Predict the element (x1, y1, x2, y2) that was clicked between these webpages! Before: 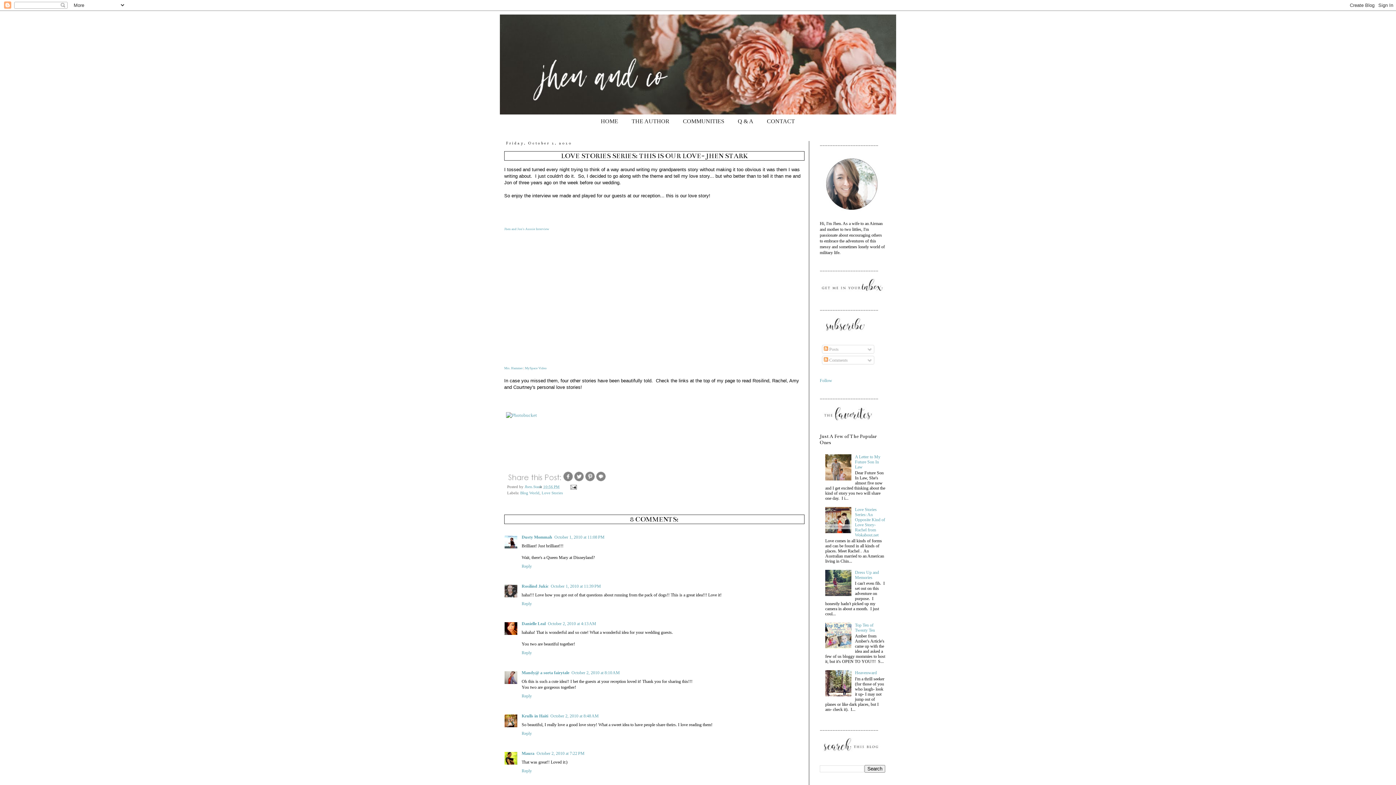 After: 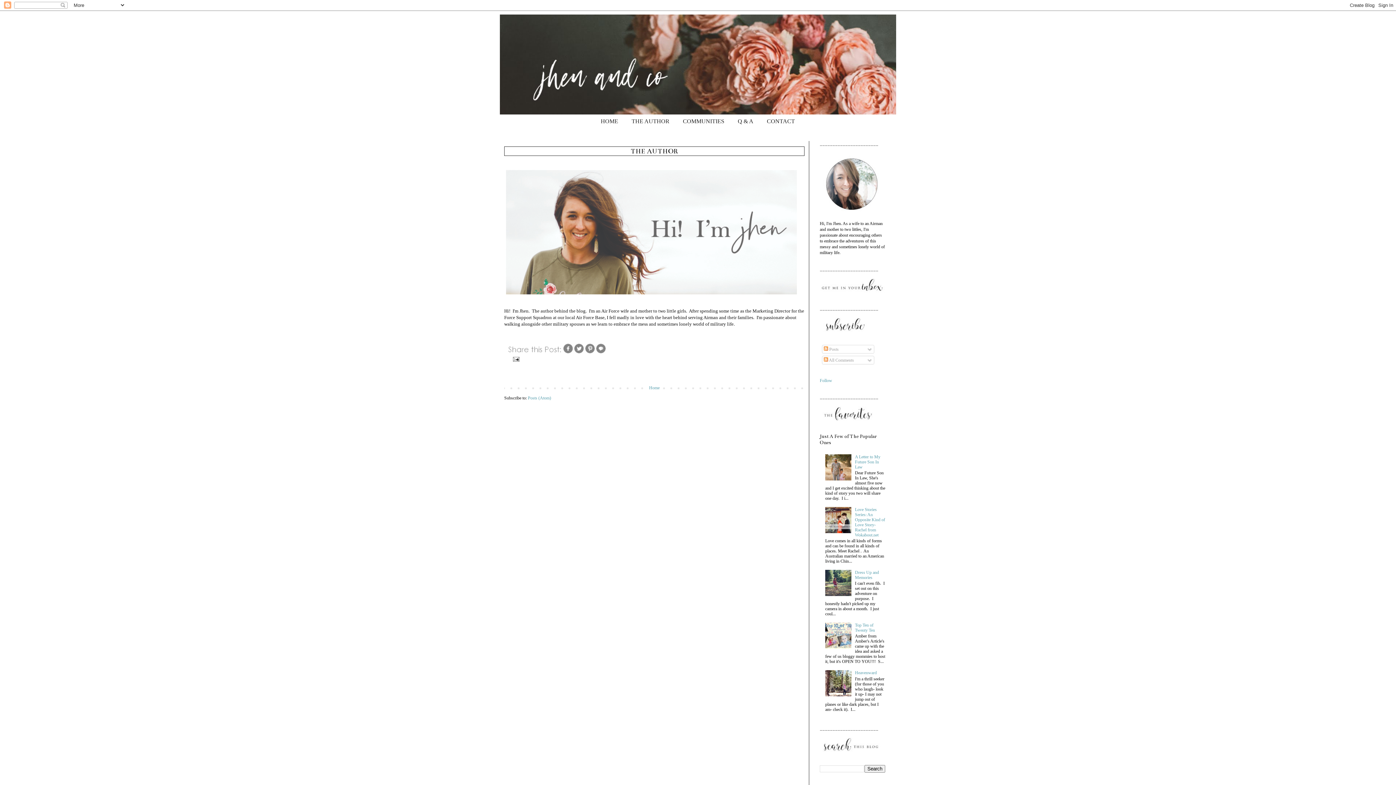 Action: label: THE AUTHOR bbox: (625, 114, 675, 128)